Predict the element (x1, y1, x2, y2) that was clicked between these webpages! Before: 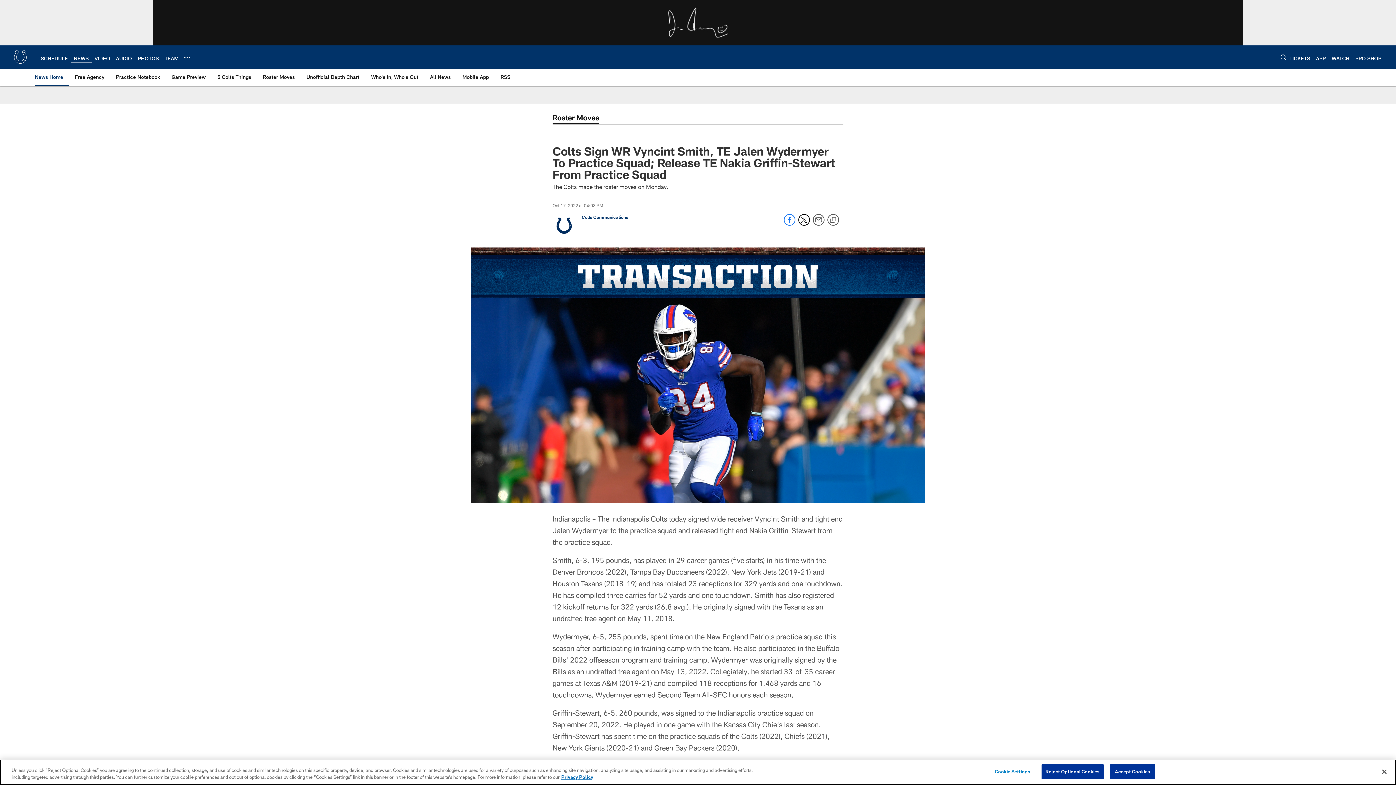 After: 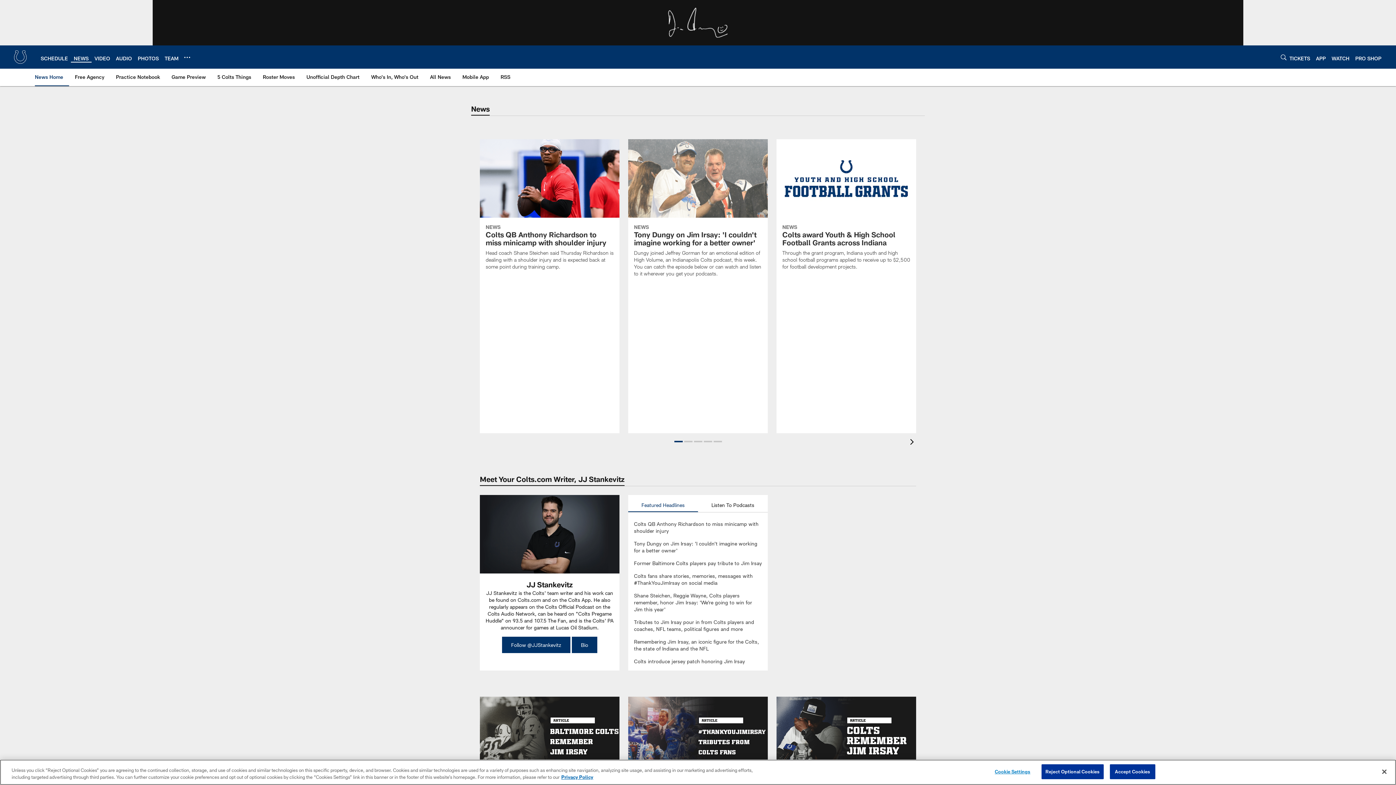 Action: label: NEWS bbox: (73, 55, 88, 61)